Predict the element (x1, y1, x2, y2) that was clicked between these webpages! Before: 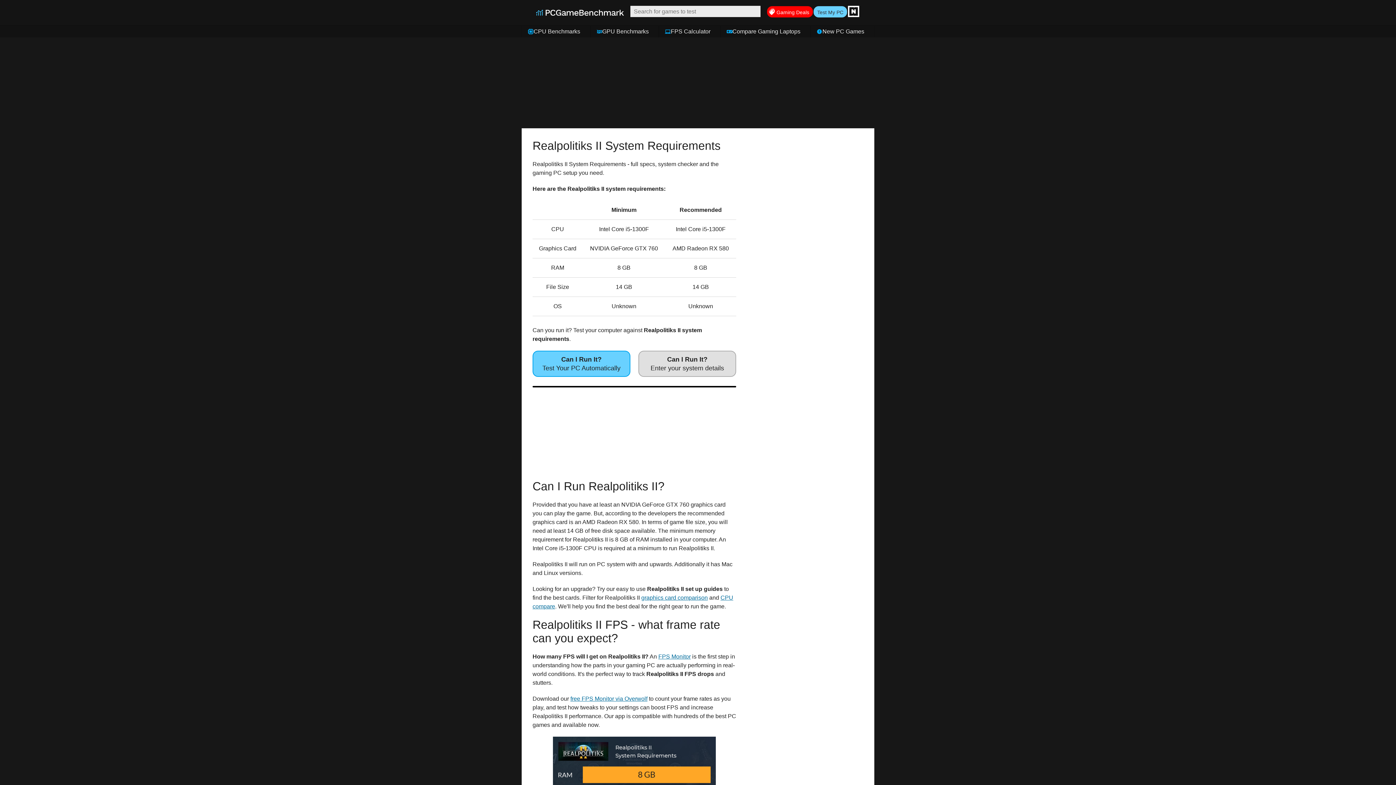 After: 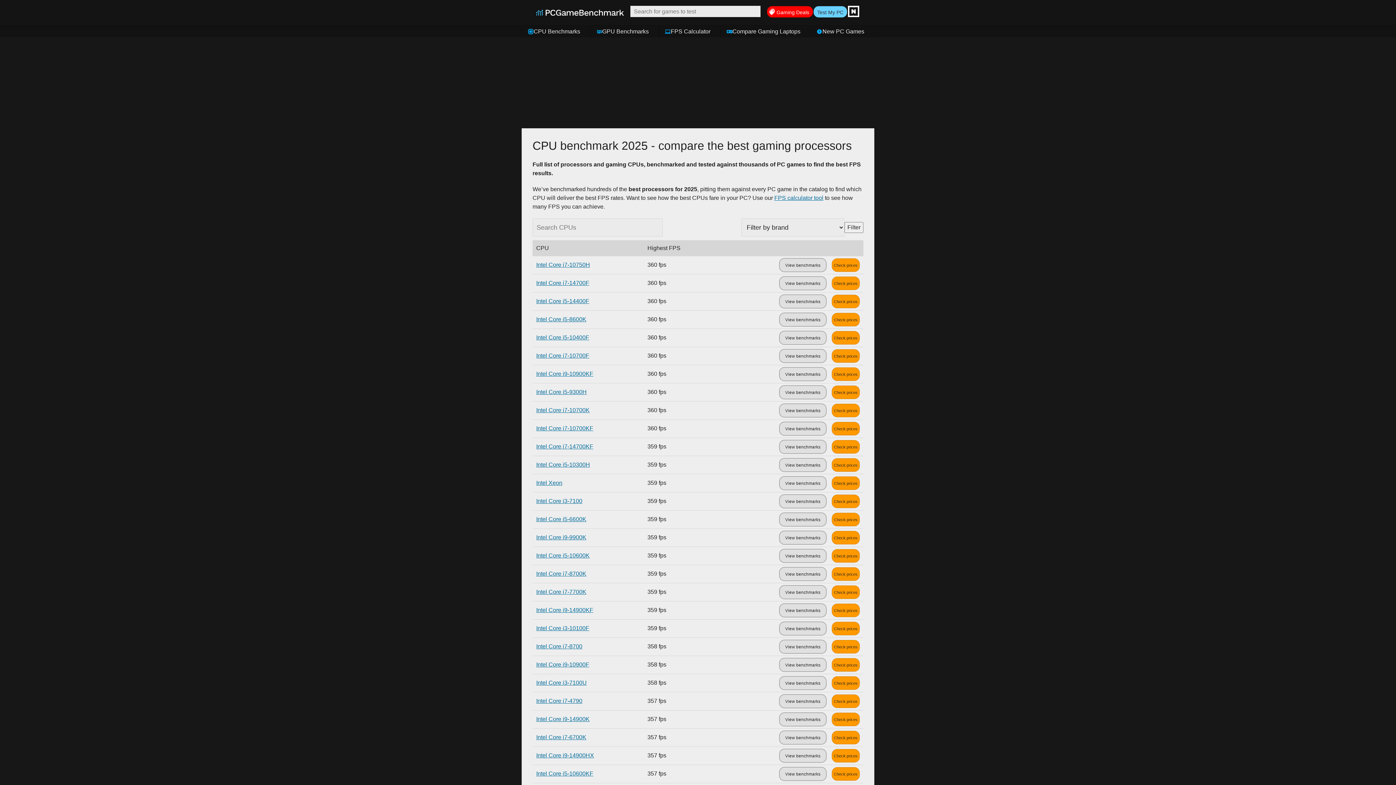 Action: bbox: (521, 25, 590, 37) label: CPU Benchmarks